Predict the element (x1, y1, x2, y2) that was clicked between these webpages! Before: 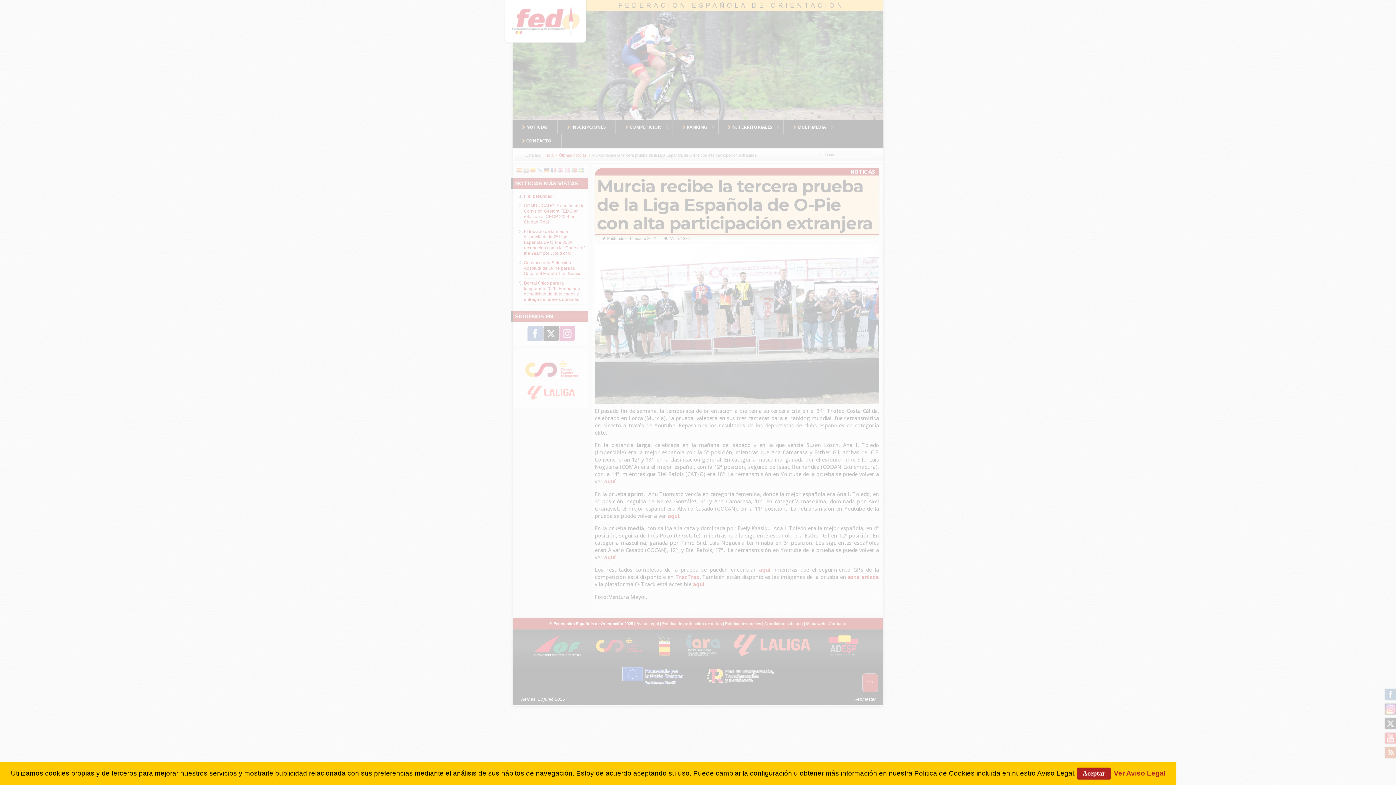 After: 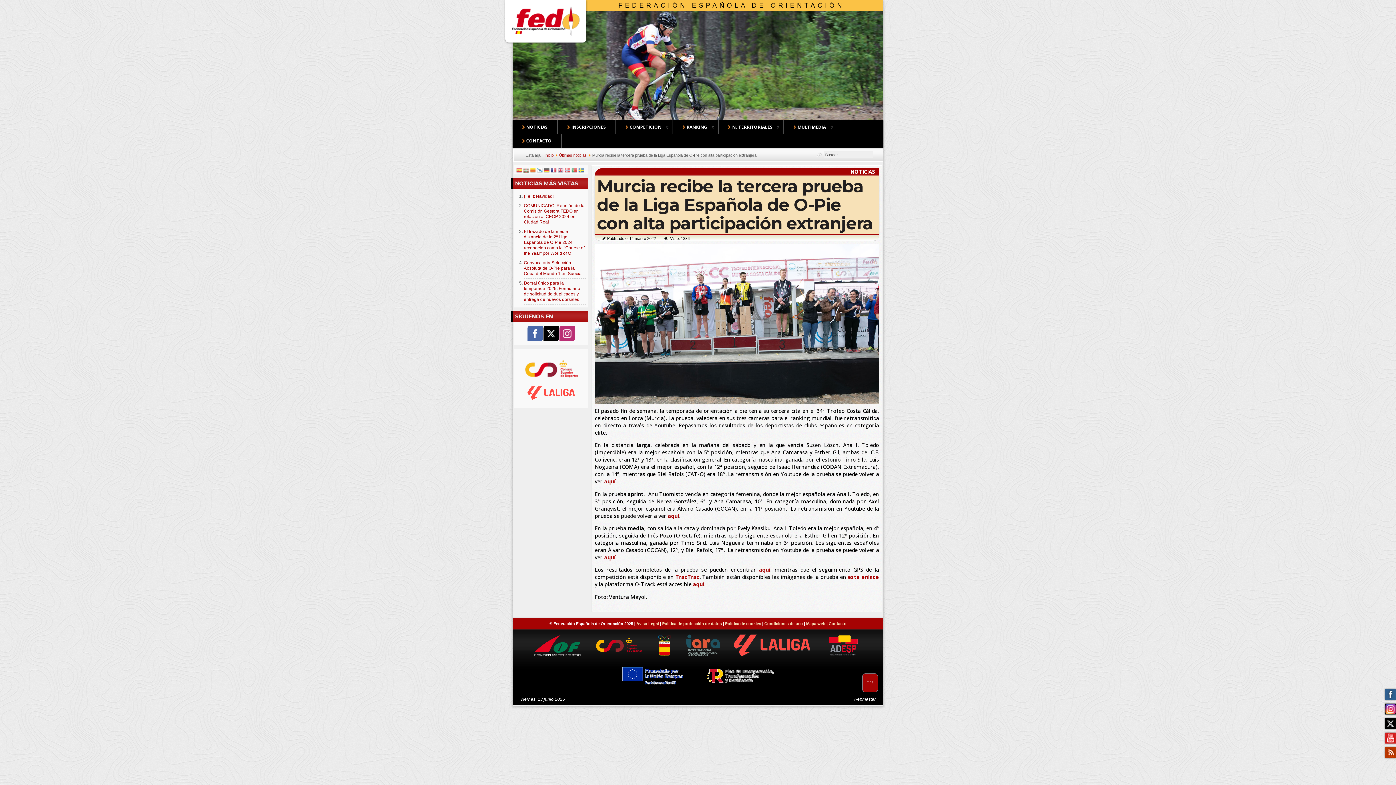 Action: label: Aceptar bbox: (1077, 768, 1110, 780)